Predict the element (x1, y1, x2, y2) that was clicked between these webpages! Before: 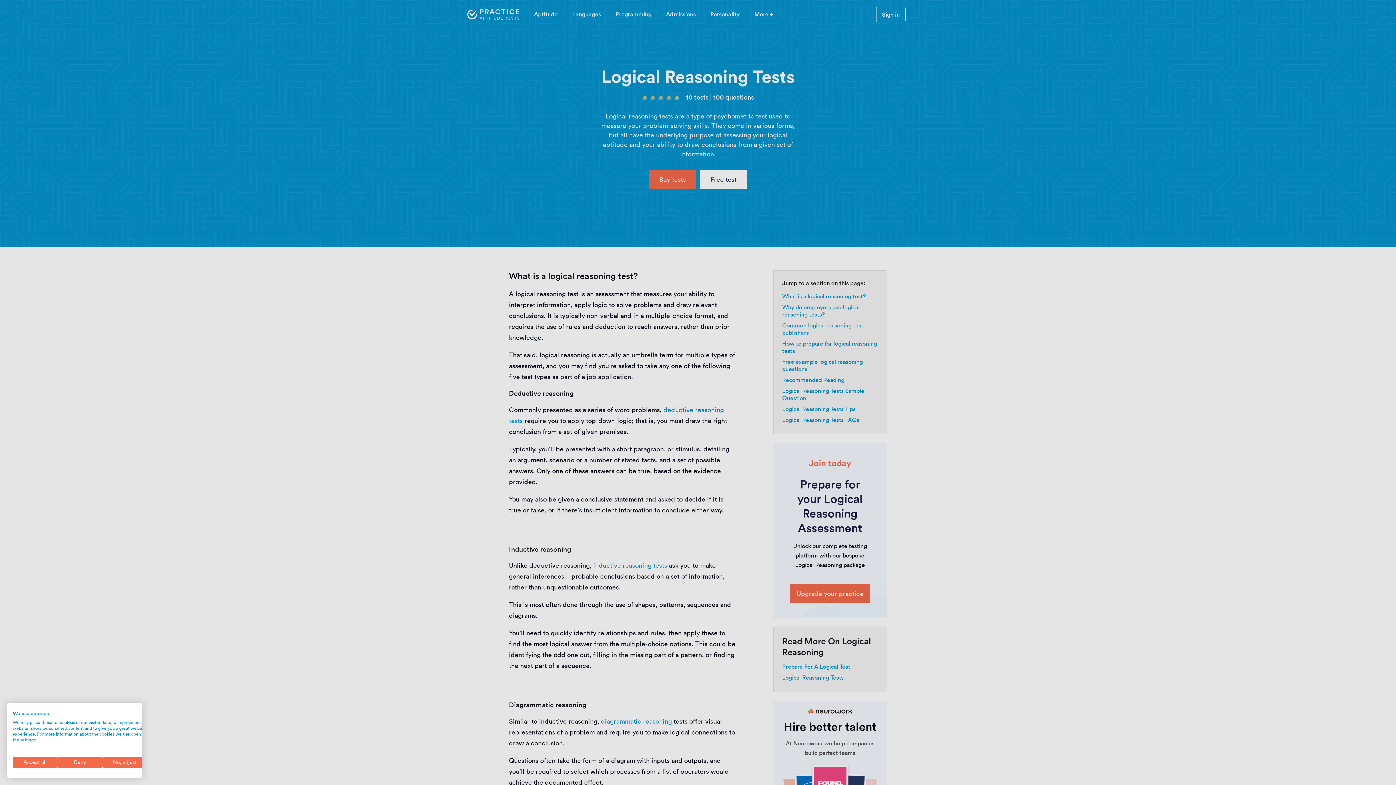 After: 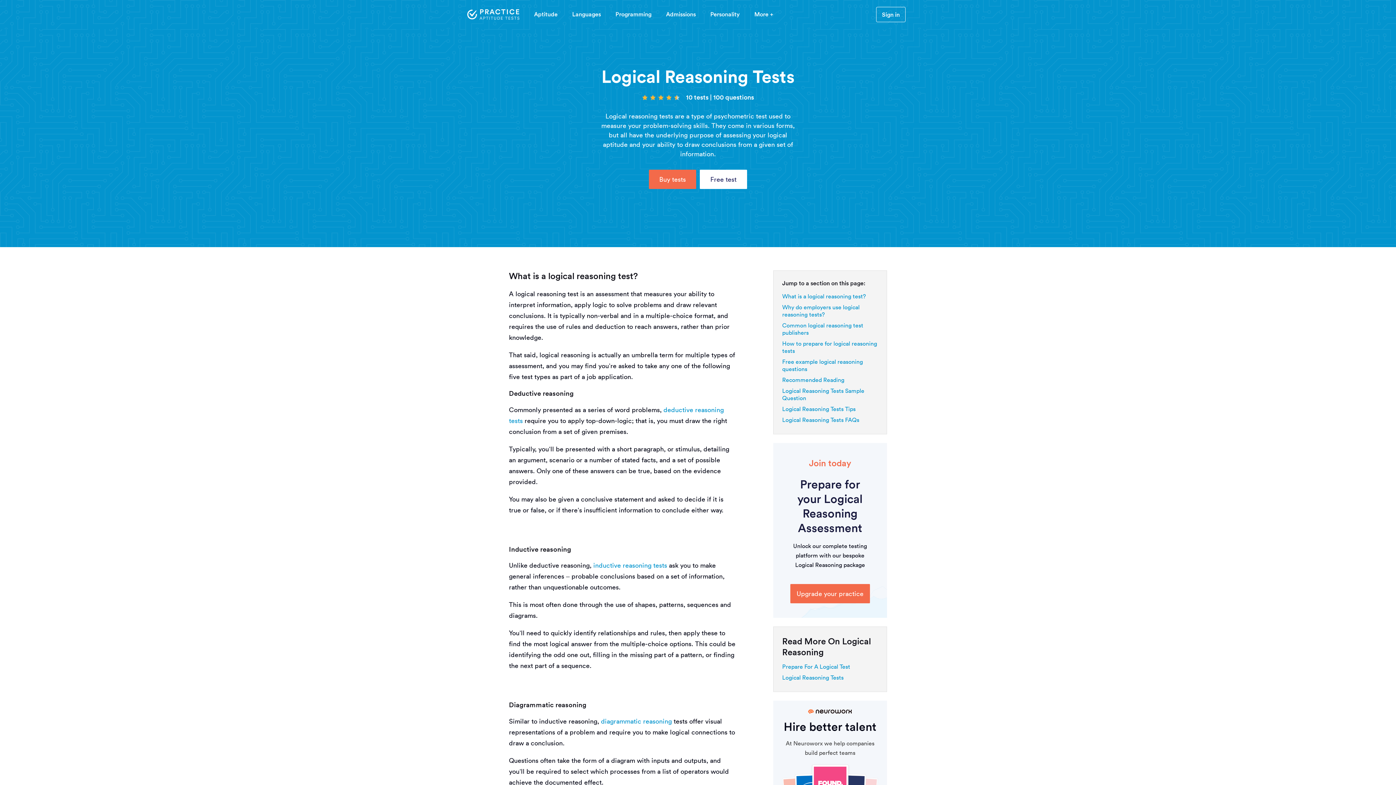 Action: bbox: (12, 757, 57, 768) label: Accept all cookies